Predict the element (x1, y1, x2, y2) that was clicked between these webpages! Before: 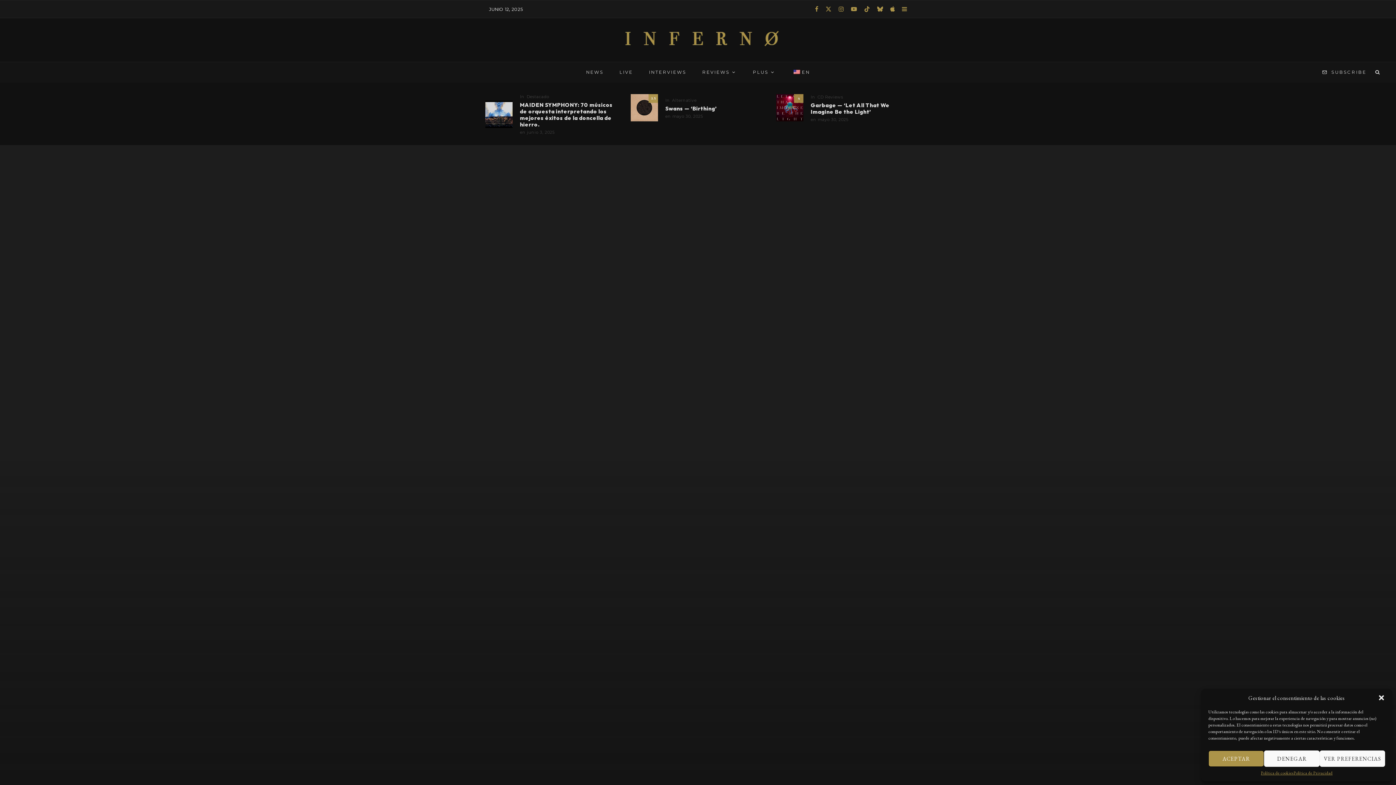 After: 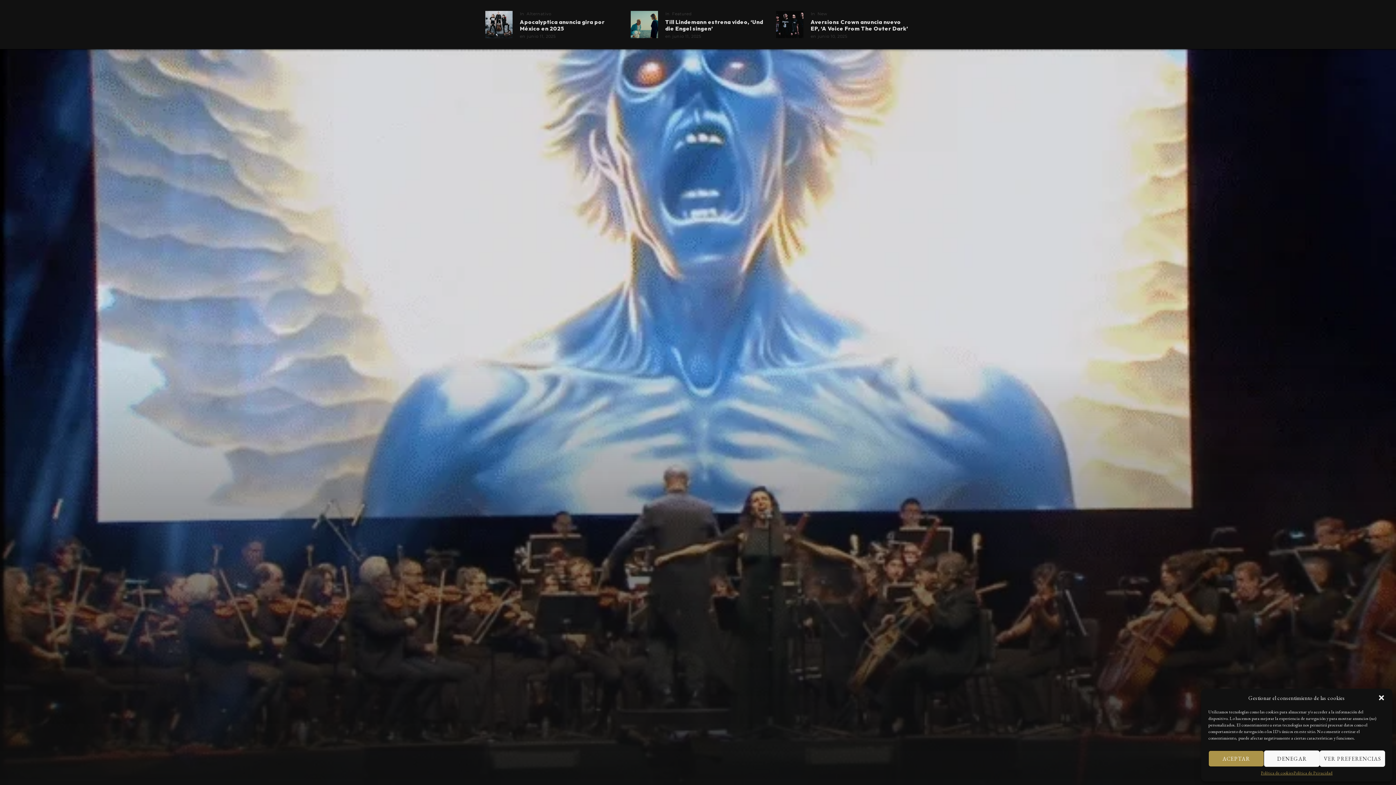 Action: bbox: (485, 100, 512, 127)